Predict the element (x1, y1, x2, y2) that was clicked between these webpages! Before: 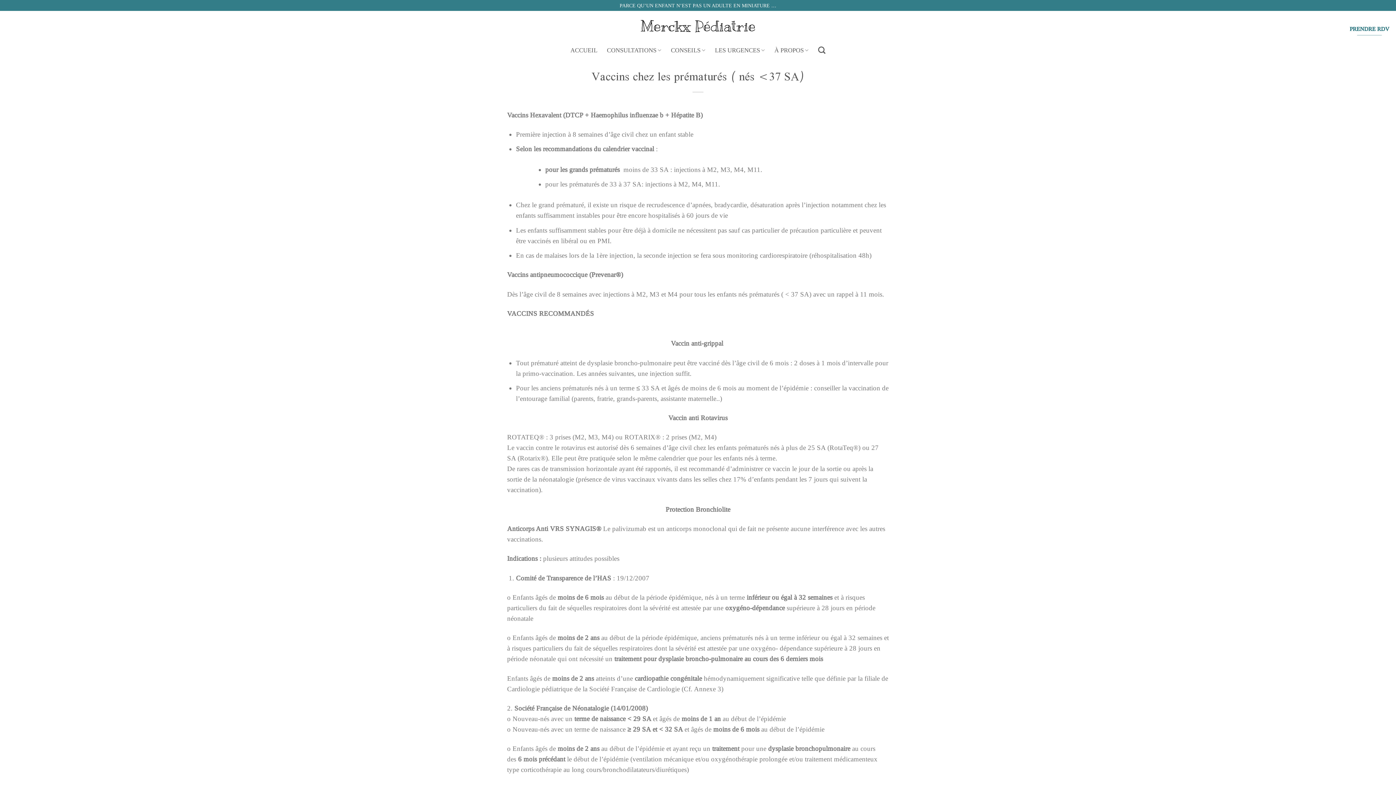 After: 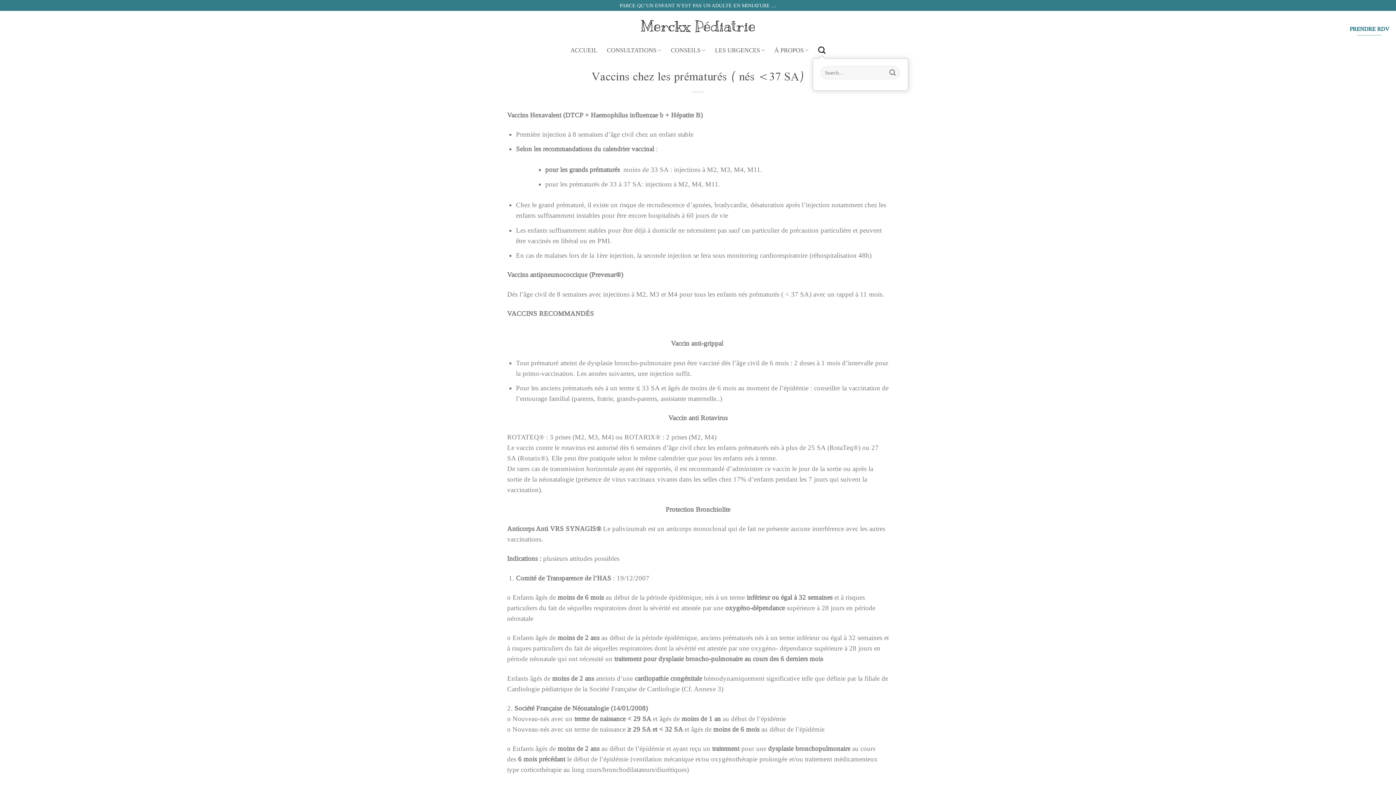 Action: bbox: (818, 42, 825, 58) label: Search